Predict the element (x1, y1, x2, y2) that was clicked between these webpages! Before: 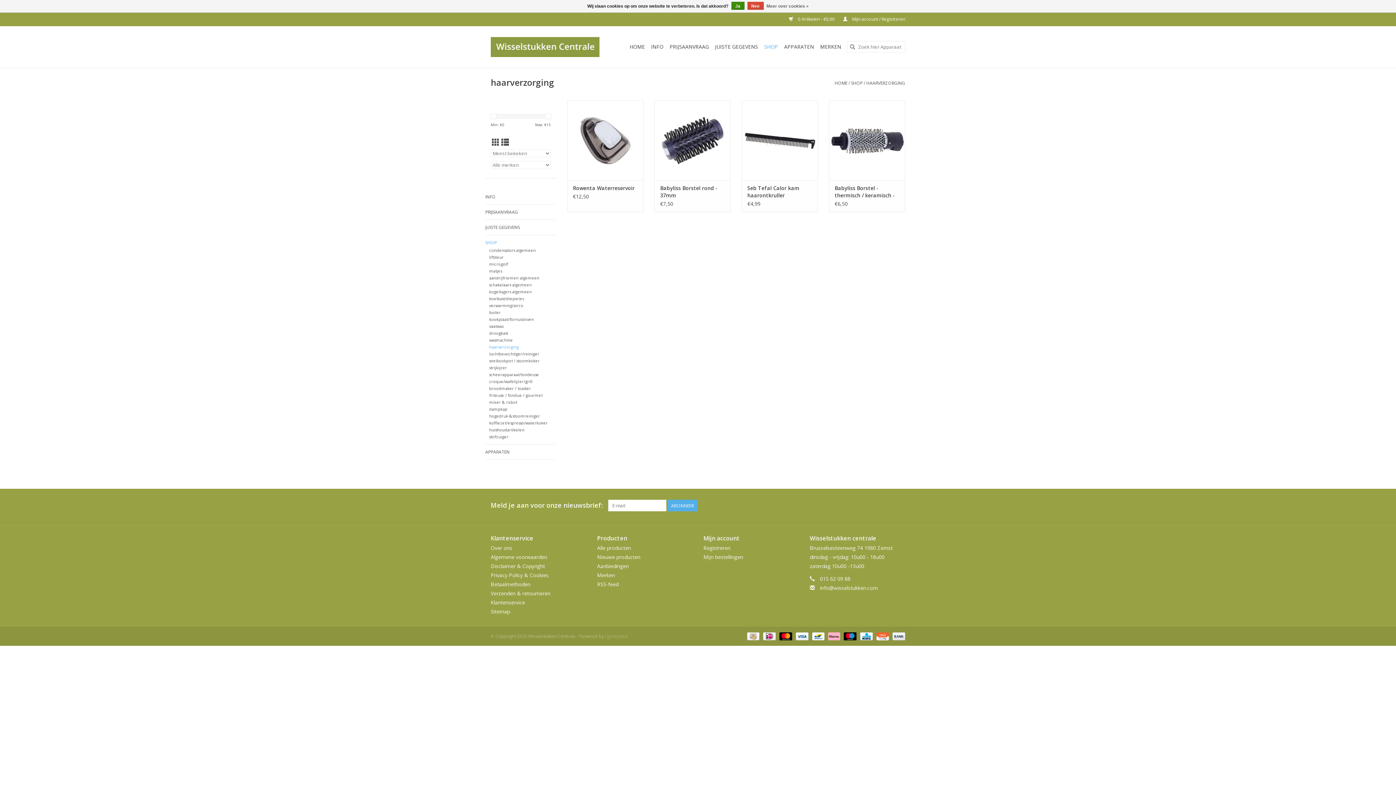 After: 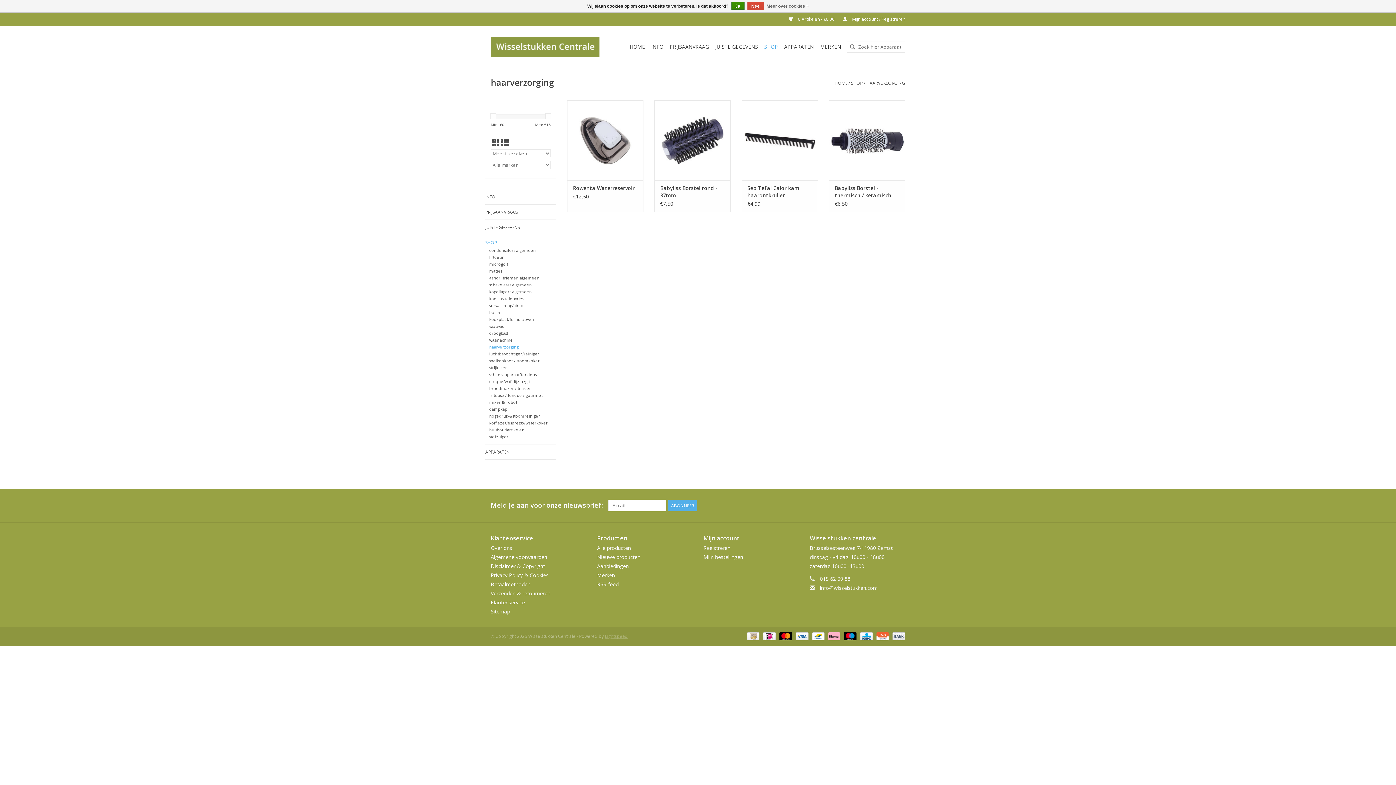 Action: label: Powered by Lightspeed bbox: (605, 633, 628, 639)